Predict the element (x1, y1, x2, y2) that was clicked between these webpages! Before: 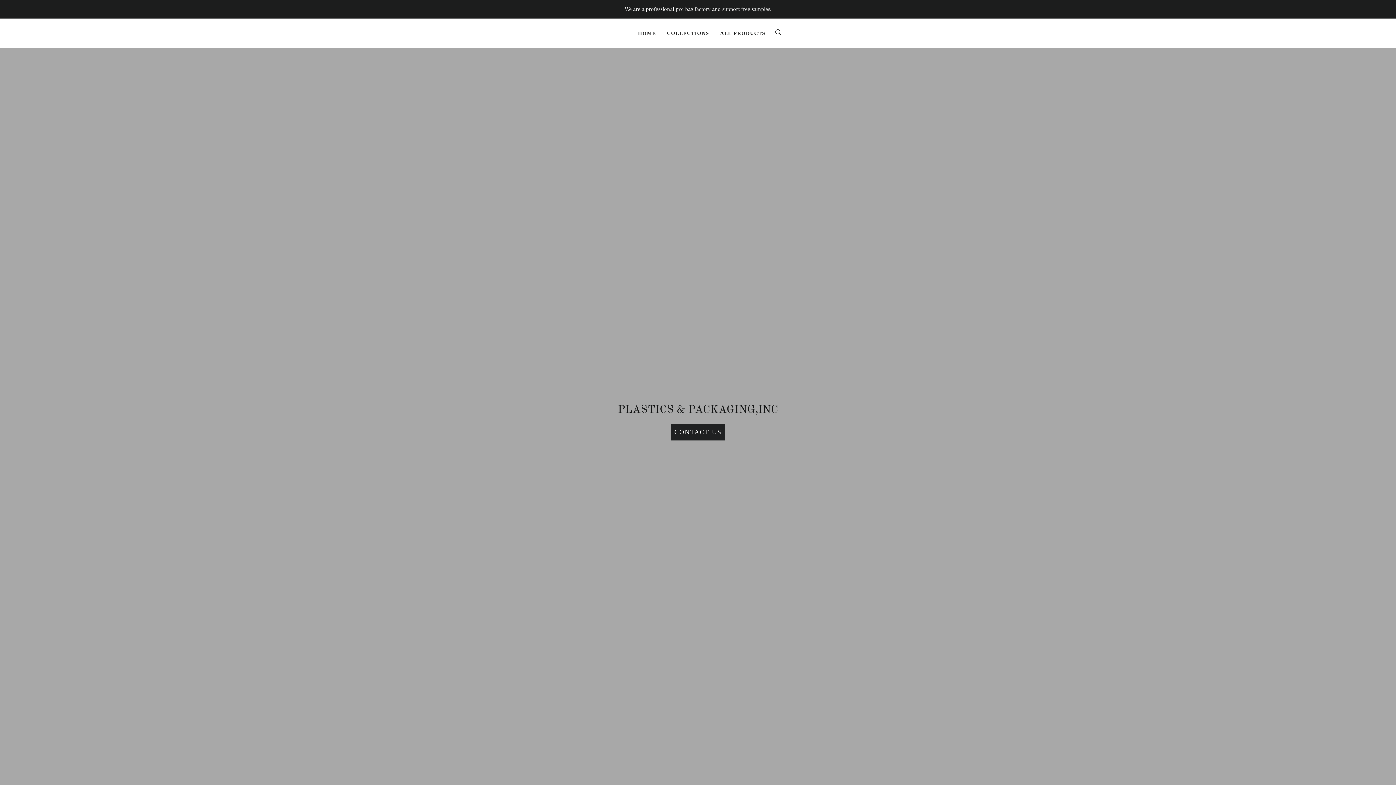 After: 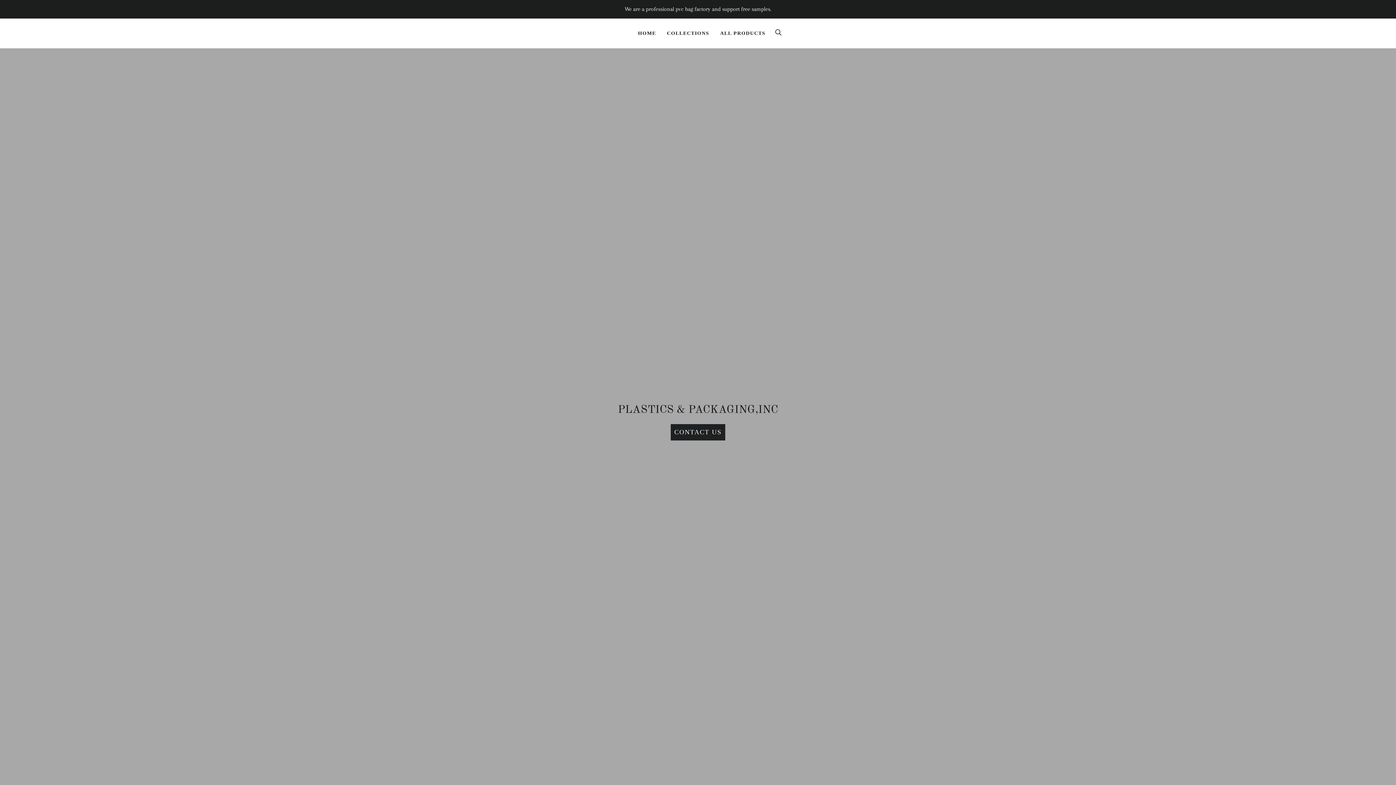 Action: bbox: (670, 424, 725, 440) label: CONTACT US